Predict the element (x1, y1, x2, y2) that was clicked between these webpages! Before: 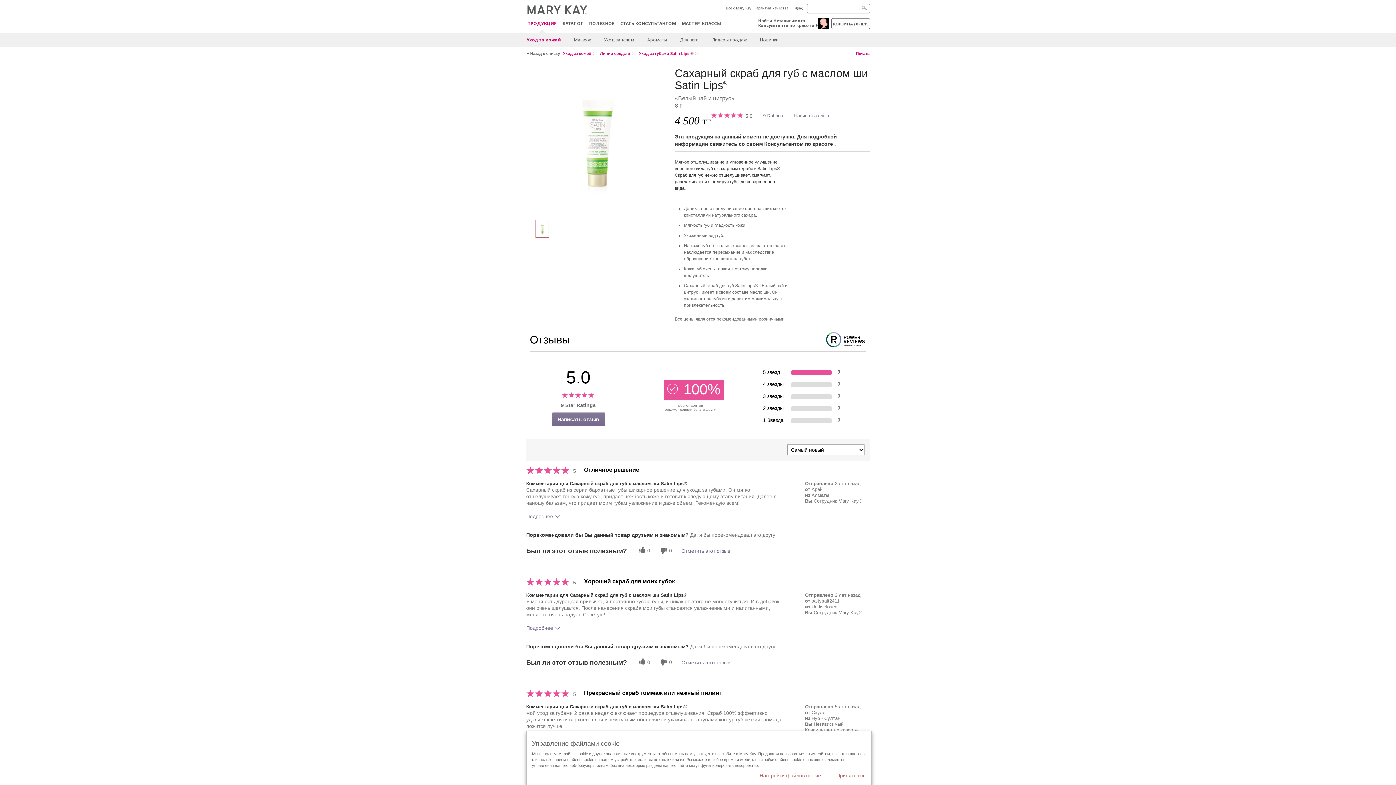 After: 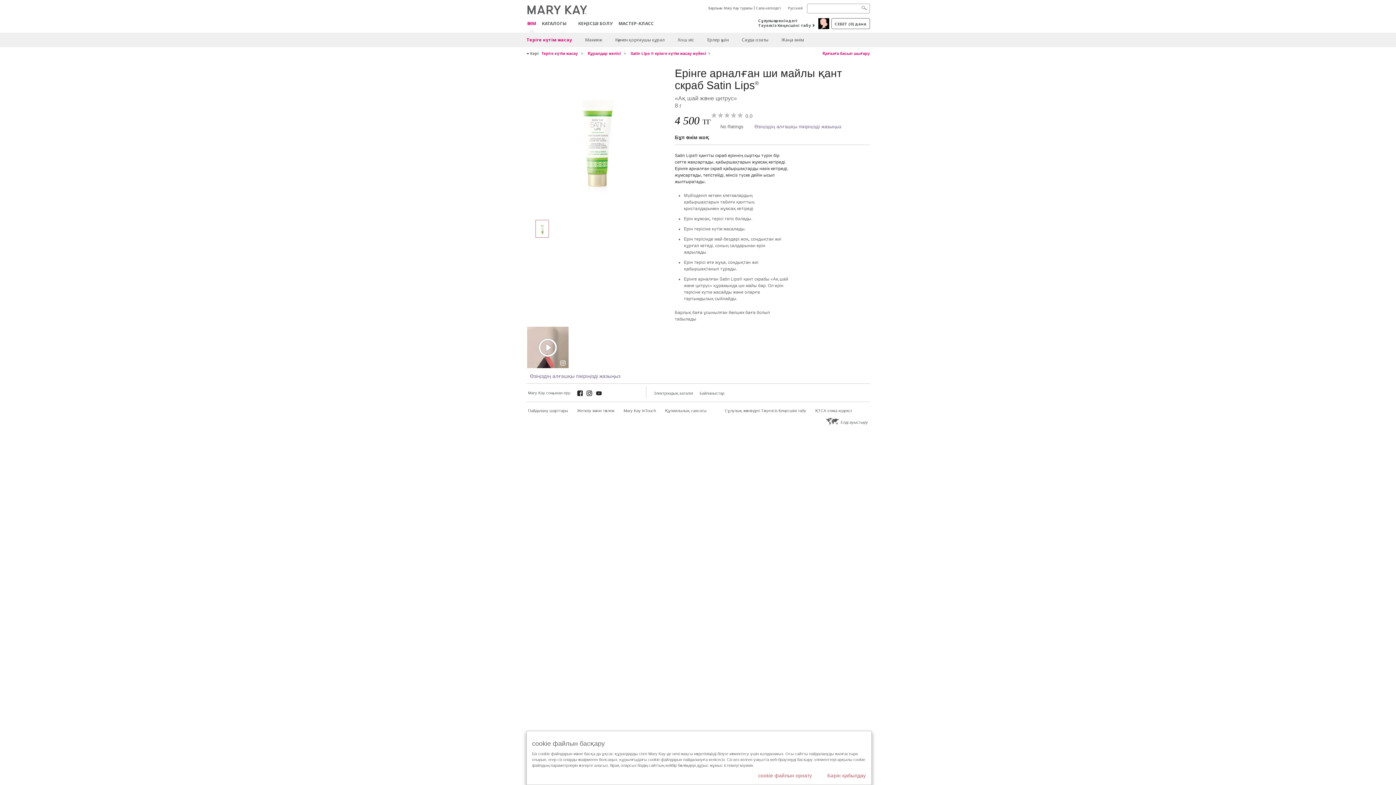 Action: label: Қазақ bbox: (794, 4, 803, 11)